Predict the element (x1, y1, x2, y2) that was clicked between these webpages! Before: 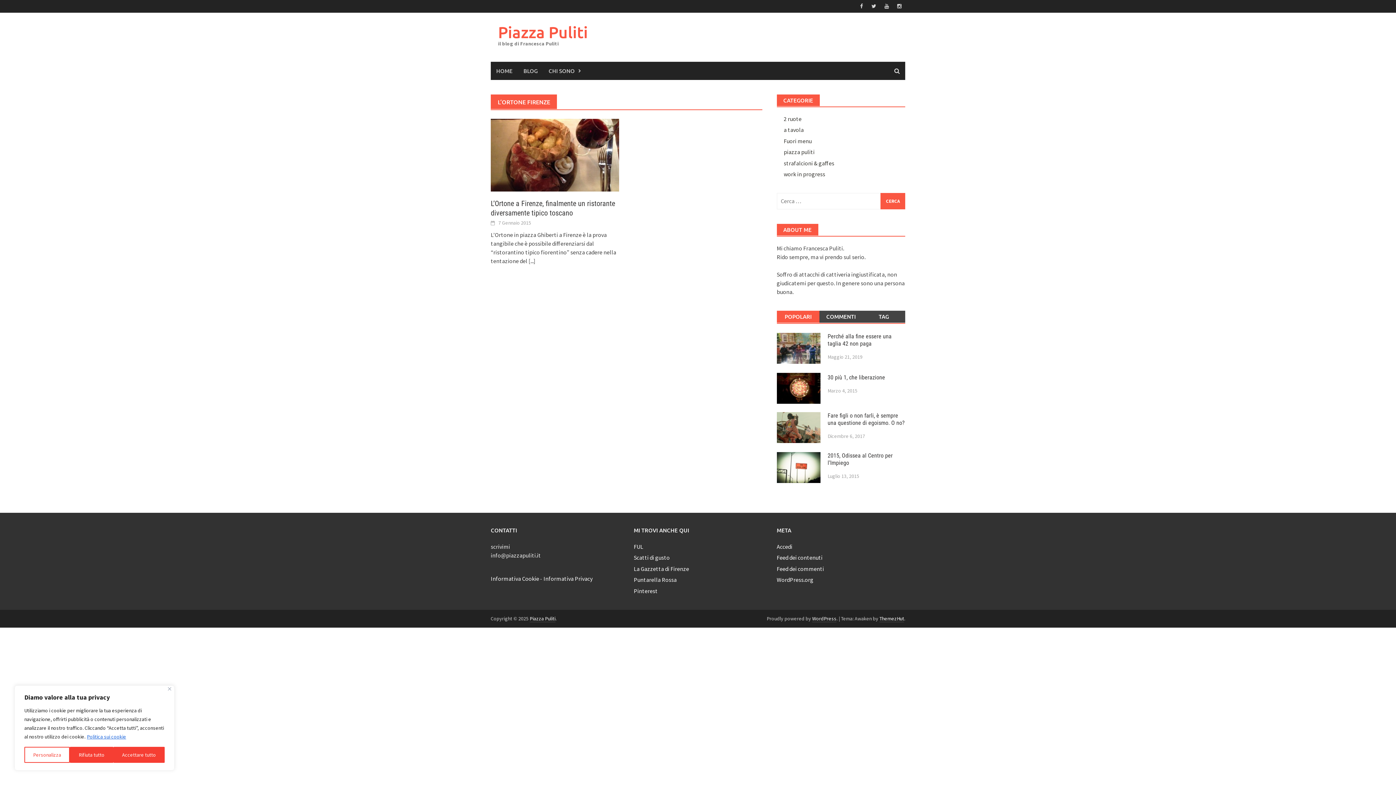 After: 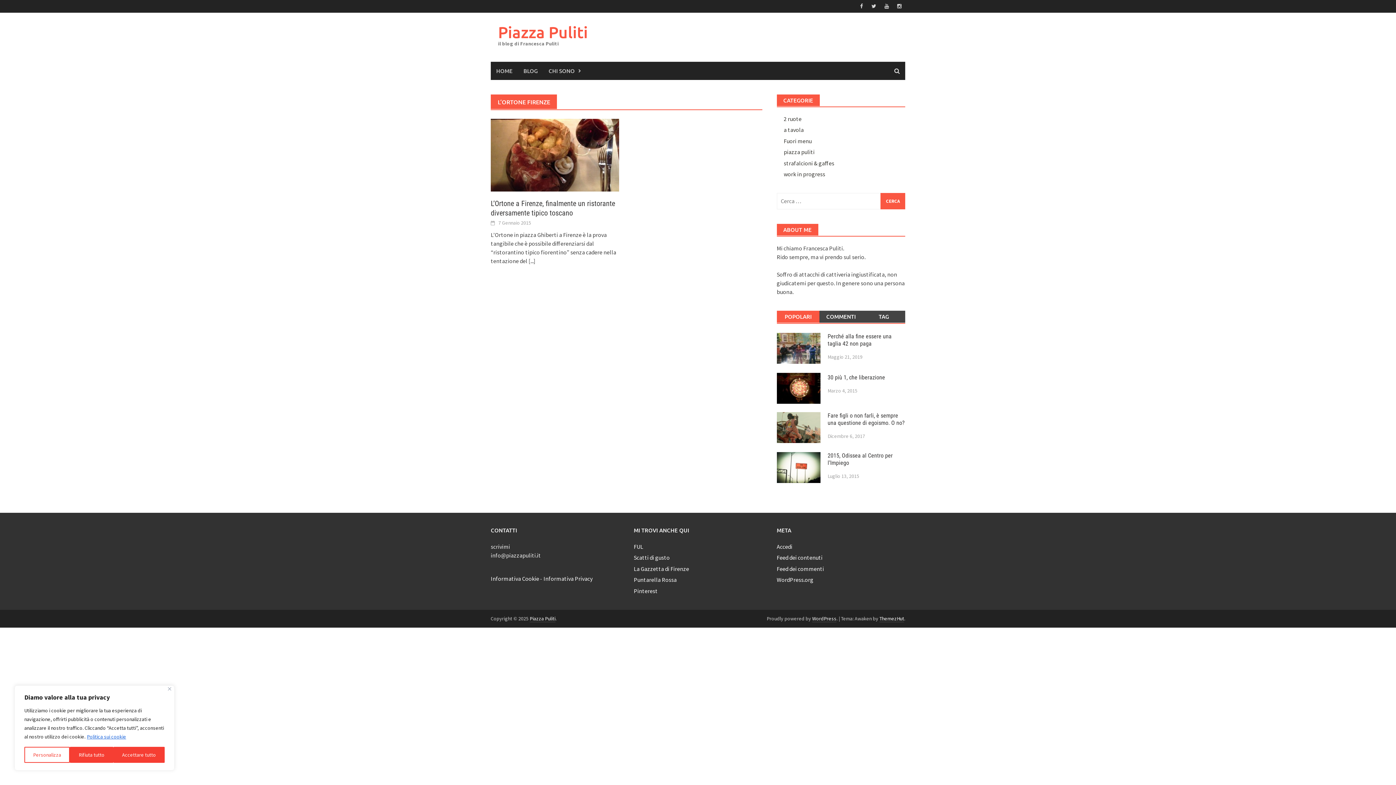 Action: bbox: (86, 733, 126, 740) label: Politica sui cookie